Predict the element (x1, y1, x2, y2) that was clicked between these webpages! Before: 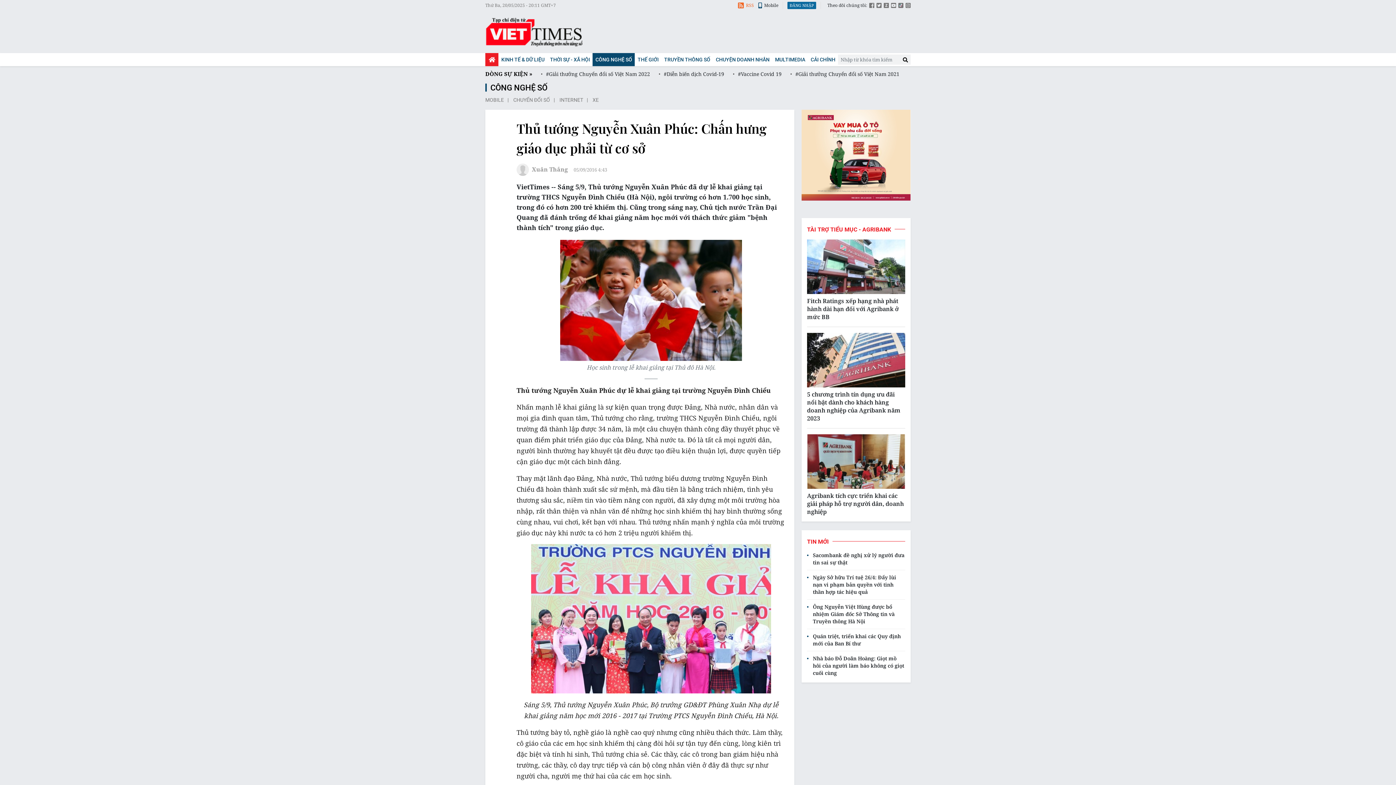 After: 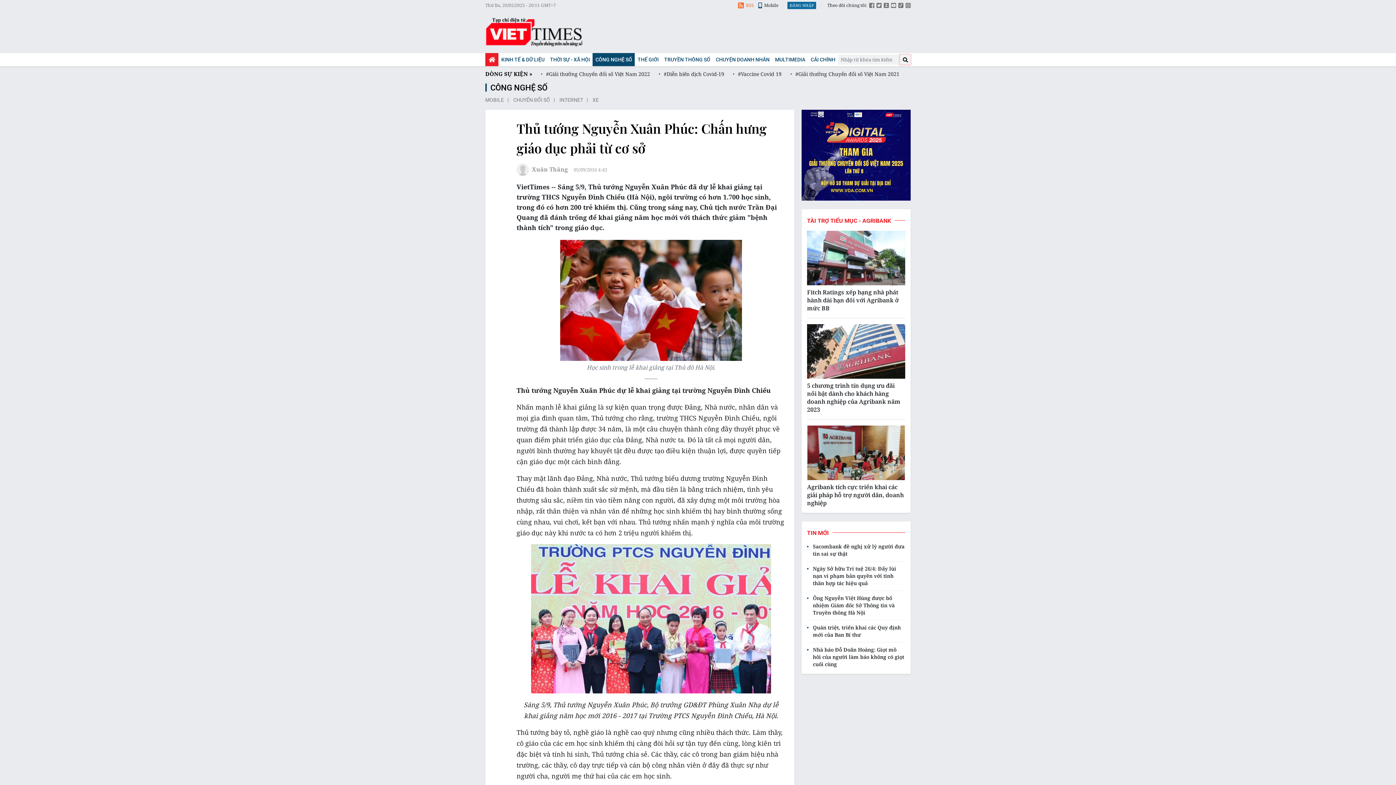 Action: bbox: (900, 54, 910, 64)